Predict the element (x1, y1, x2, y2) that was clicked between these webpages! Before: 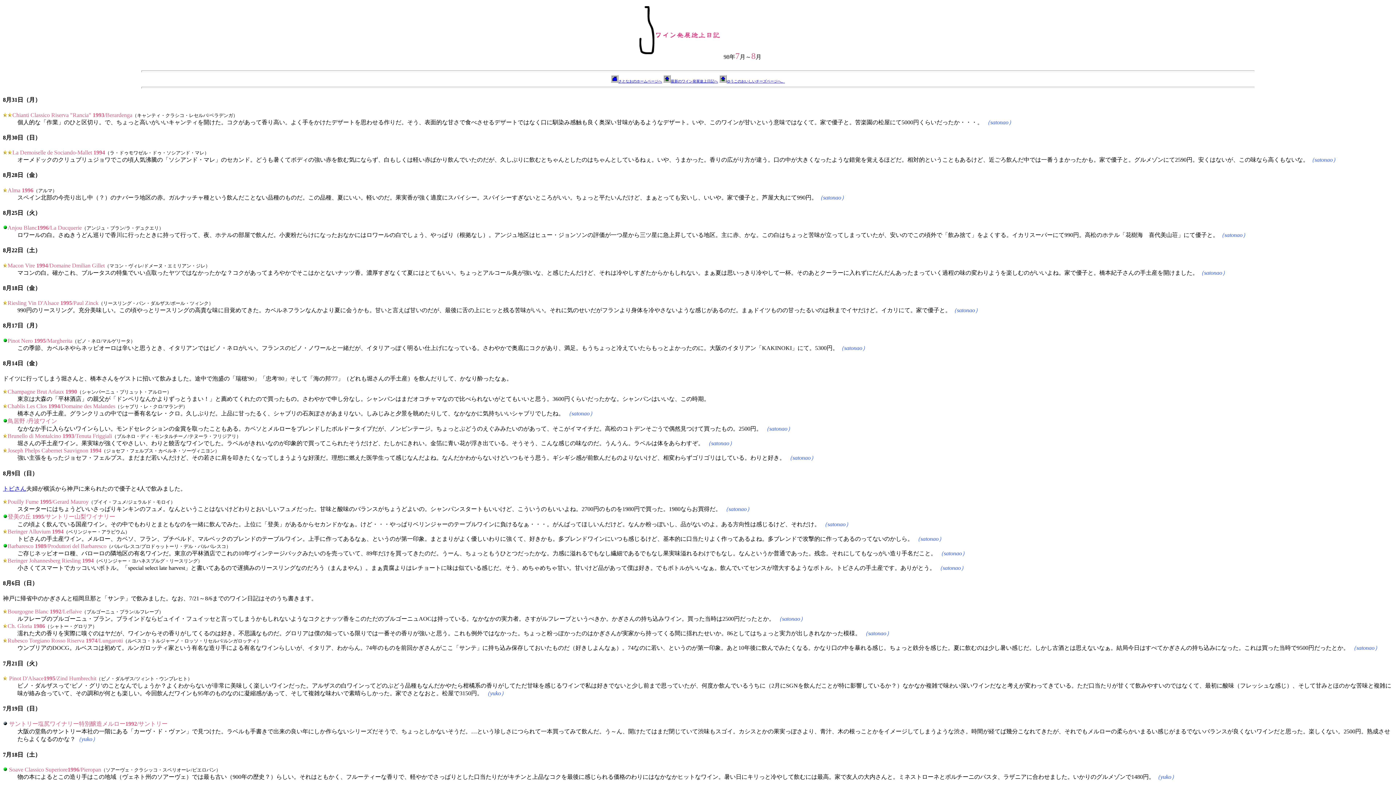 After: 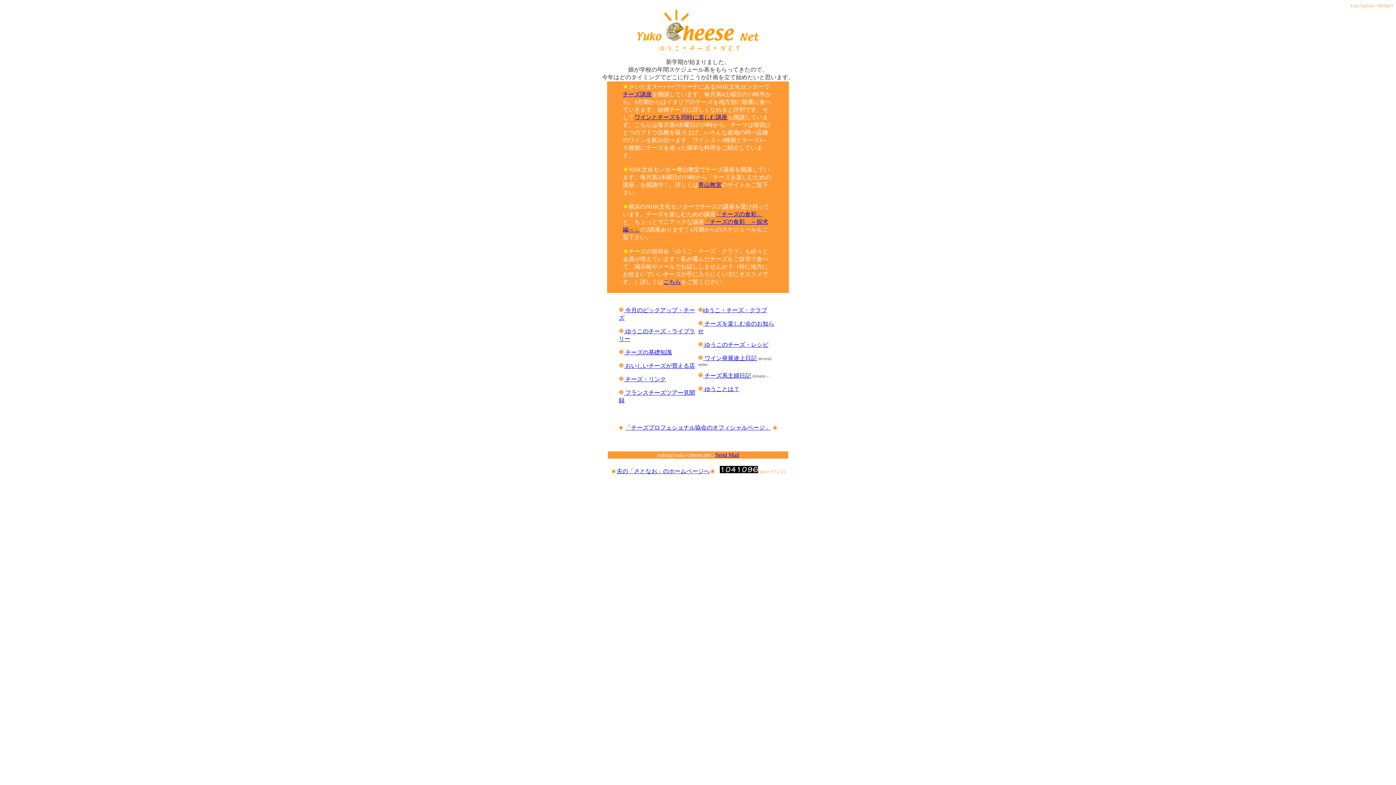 Action: bbox: (719, 77, 785, 83) label: ゆうこのおいしいチーズページへ。